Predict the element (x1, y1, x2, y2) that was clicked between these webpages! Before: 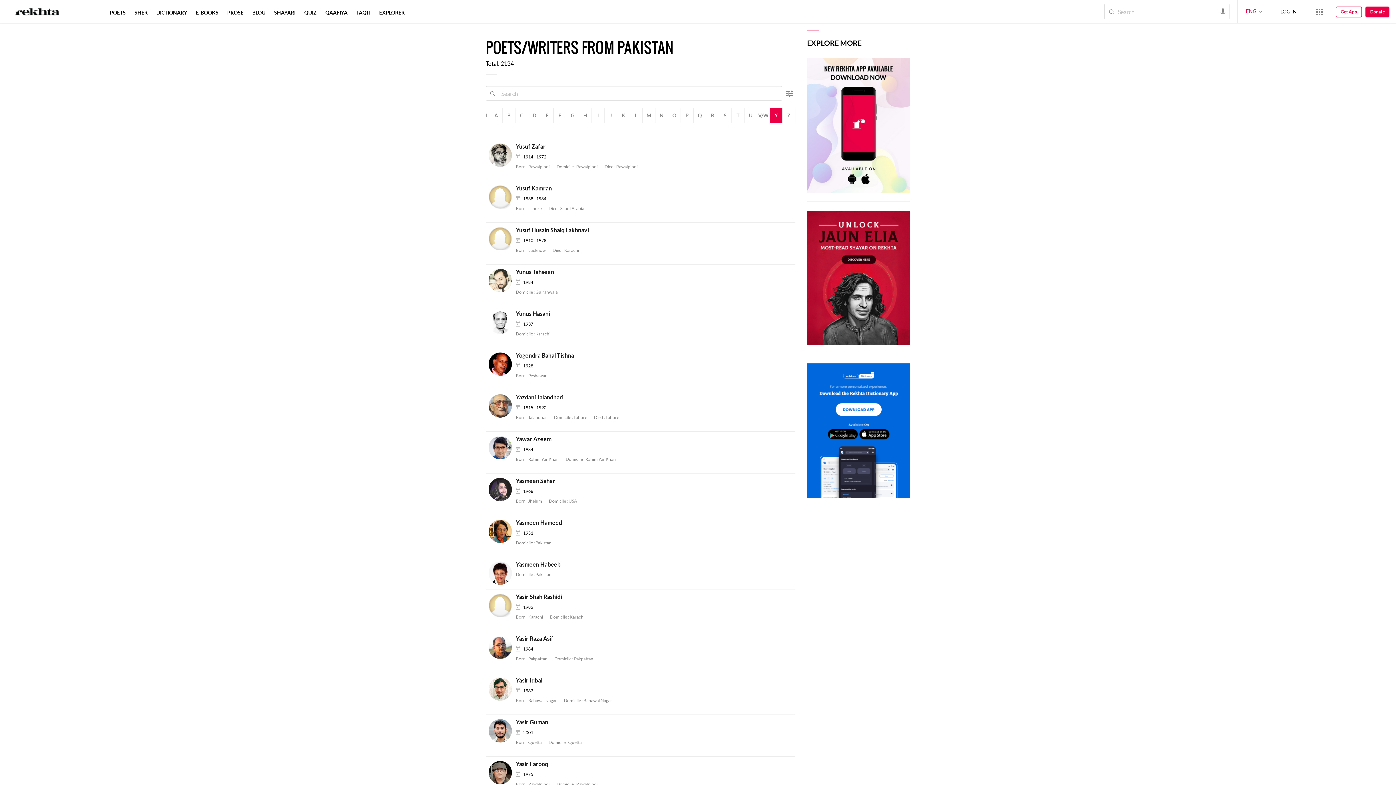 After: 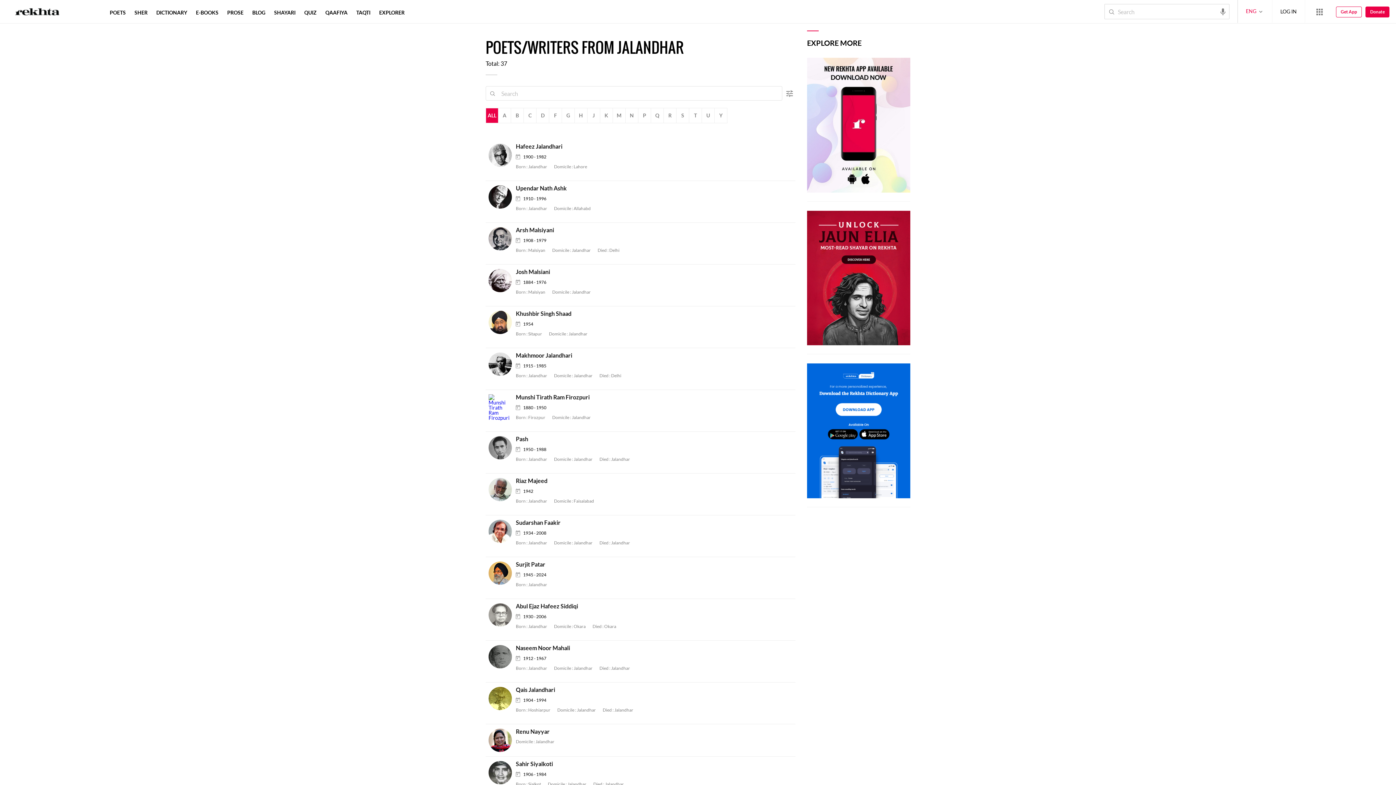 Action: bbox: (528, 415, 547, 420) label: Jalandhar